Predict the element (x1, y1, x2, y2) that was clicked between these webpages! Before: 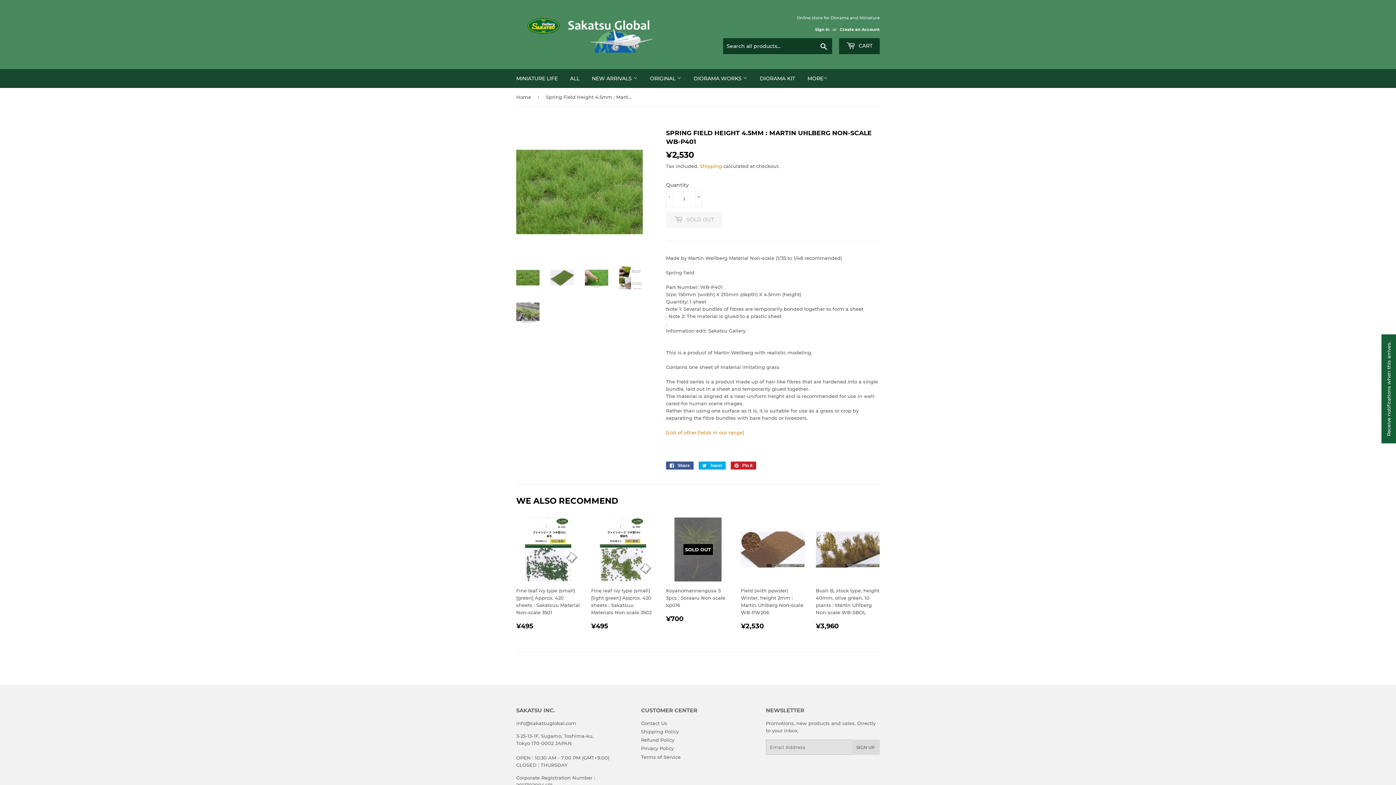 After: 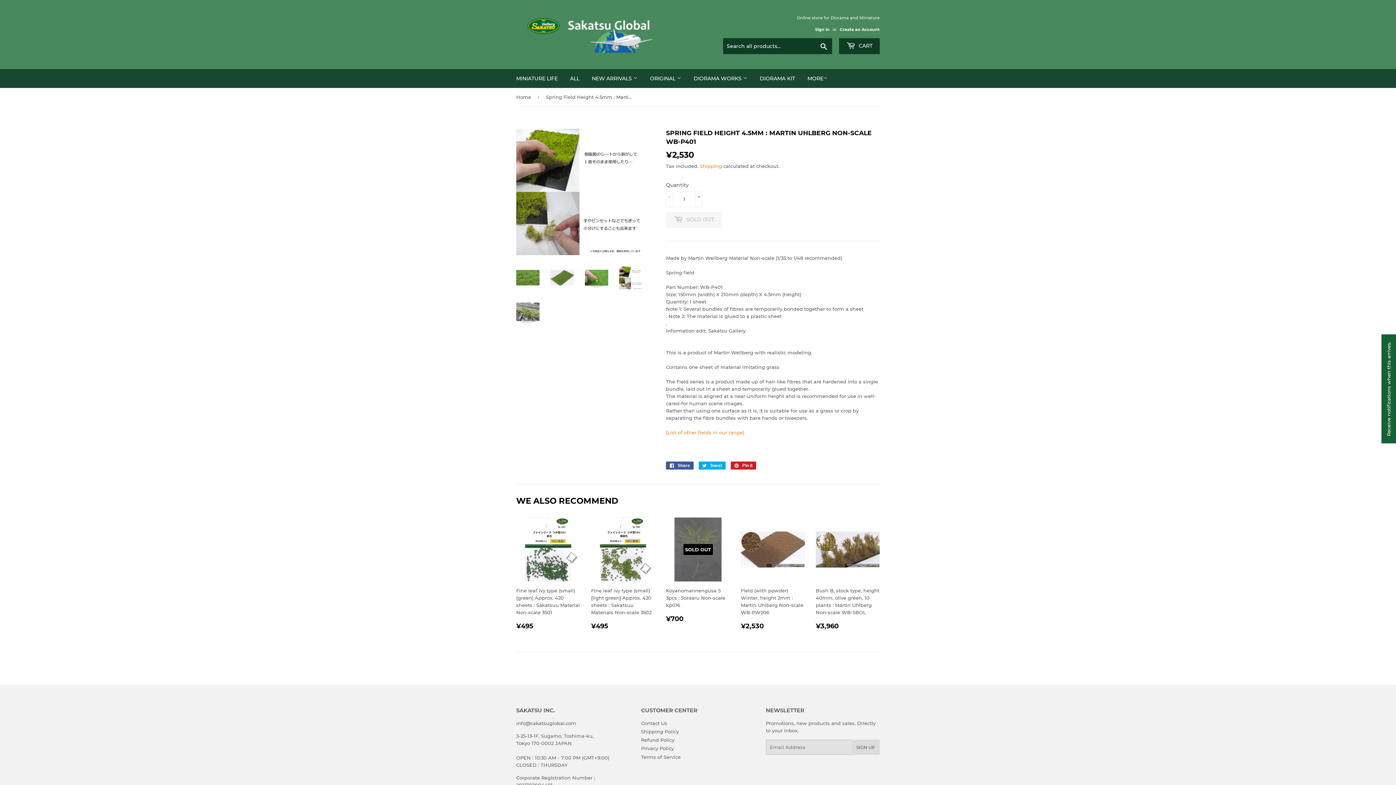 Action: bbox: (619, 266, 642, 289)